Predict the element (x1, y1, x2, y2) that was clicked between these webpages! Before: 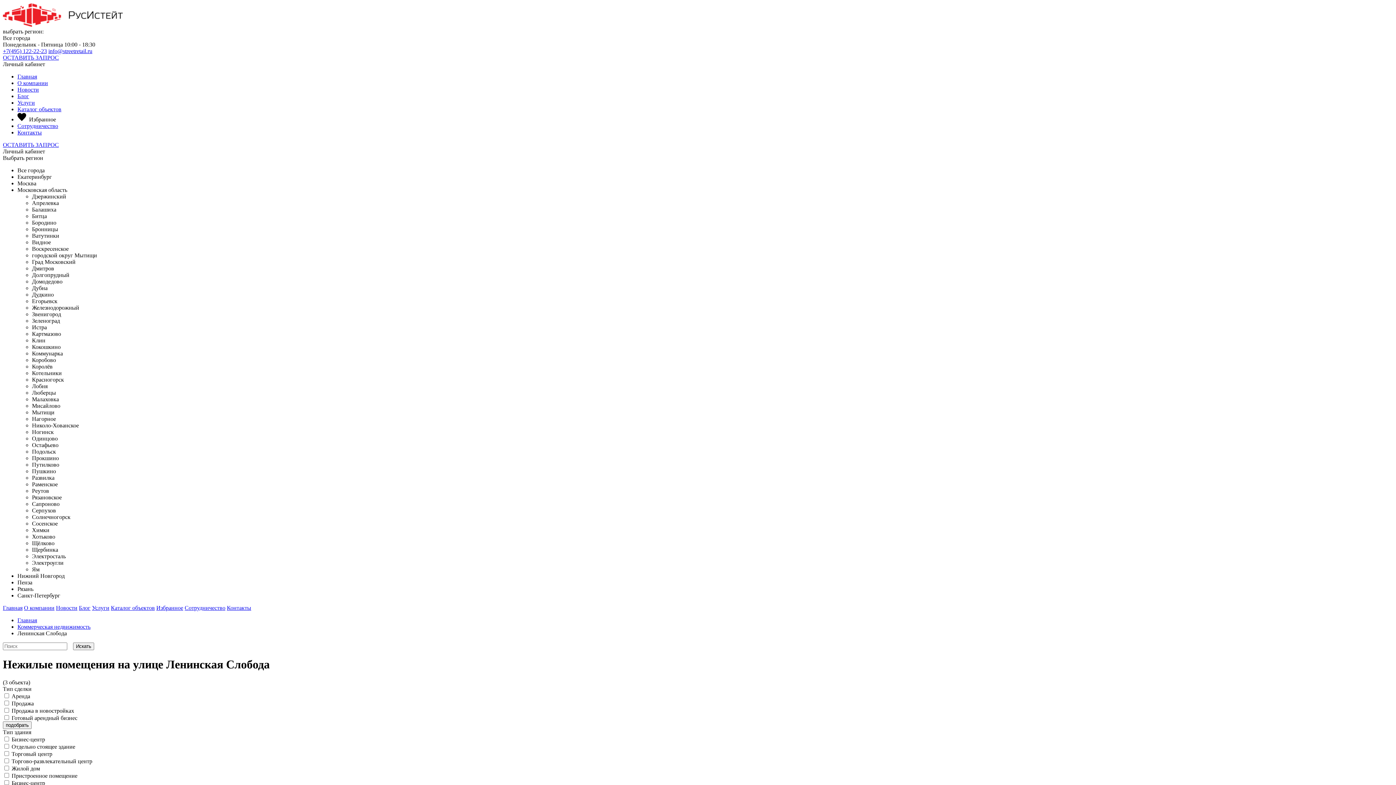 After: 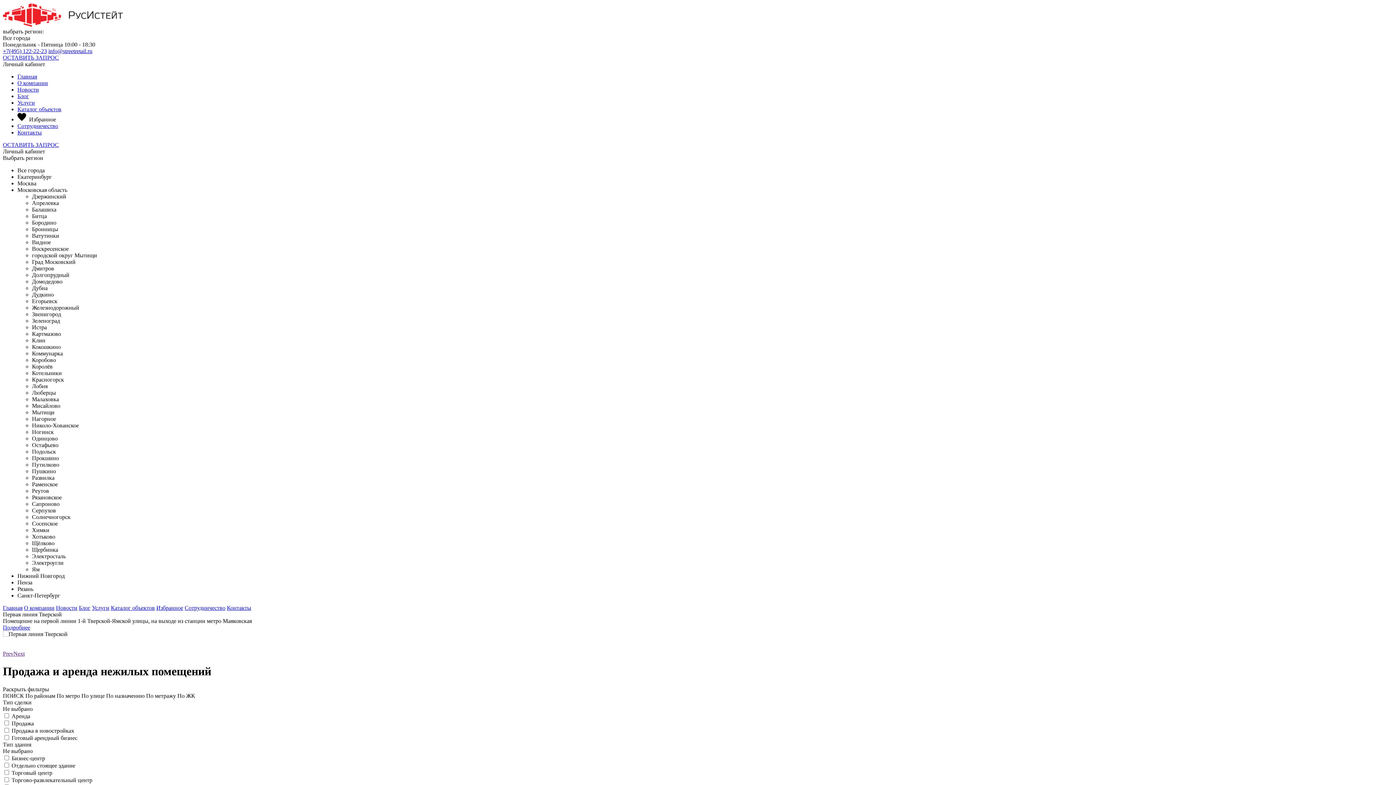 Action: label: Главная bbox: (17, 617, 37, 623)